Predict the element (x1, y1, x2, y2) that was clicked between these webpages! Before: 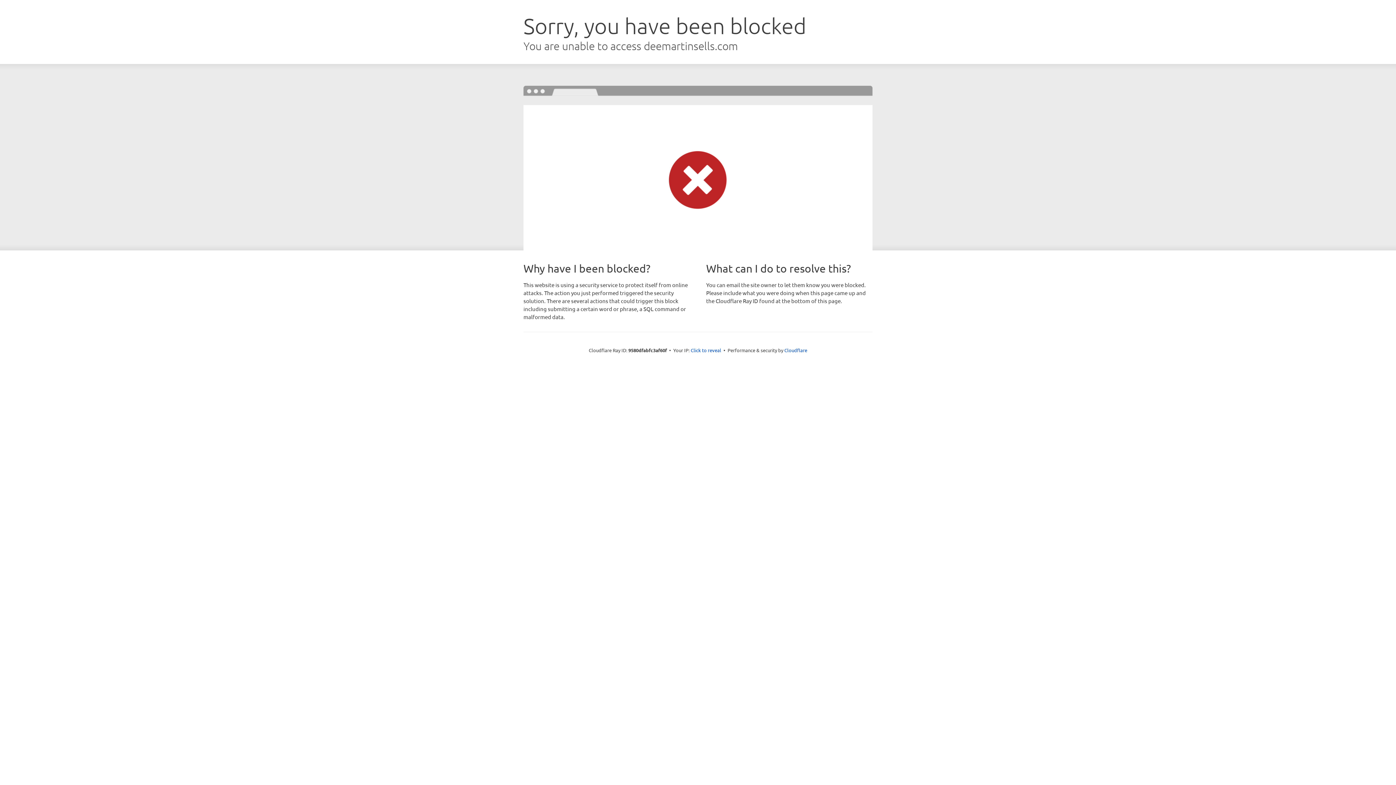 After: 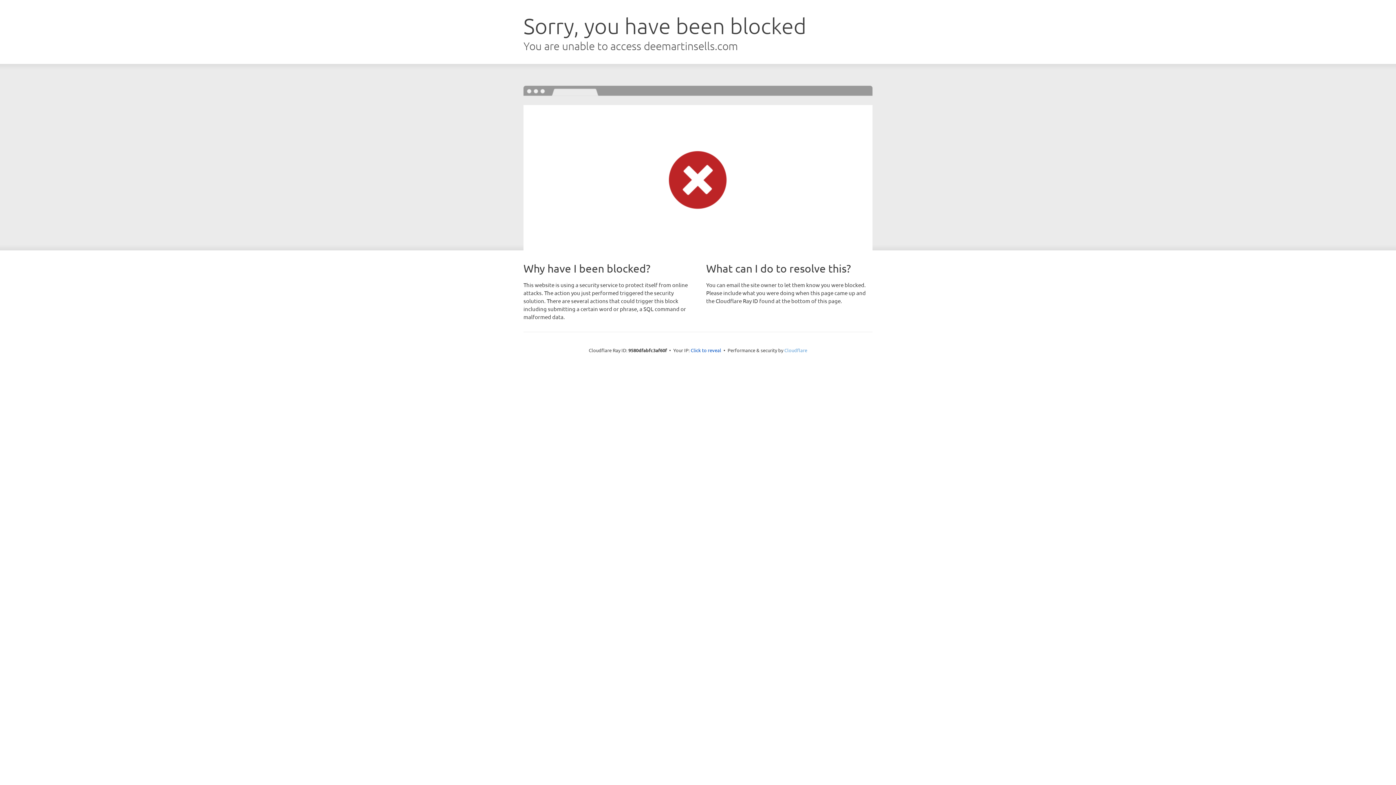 Action: bbox: (784, 347, 807, 353) label: Cloudflare